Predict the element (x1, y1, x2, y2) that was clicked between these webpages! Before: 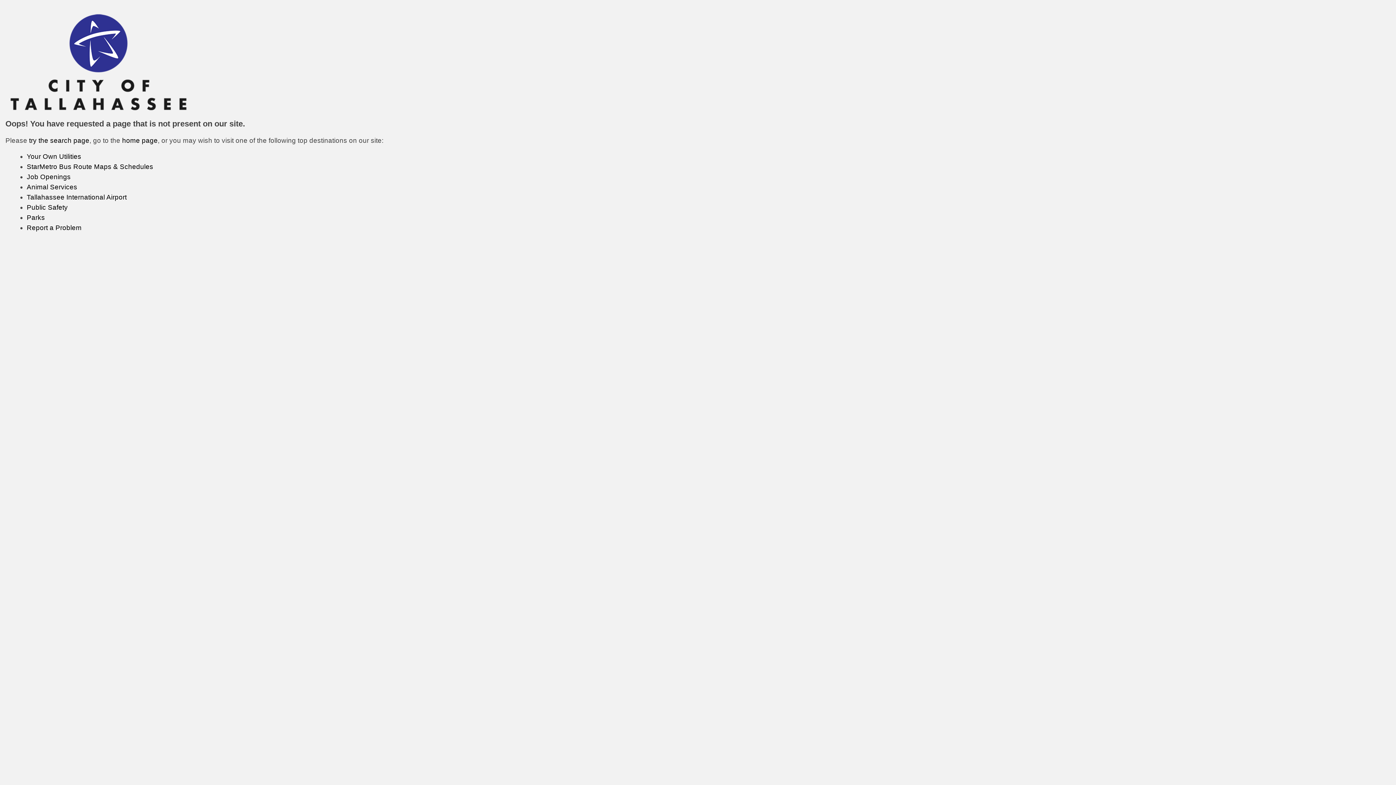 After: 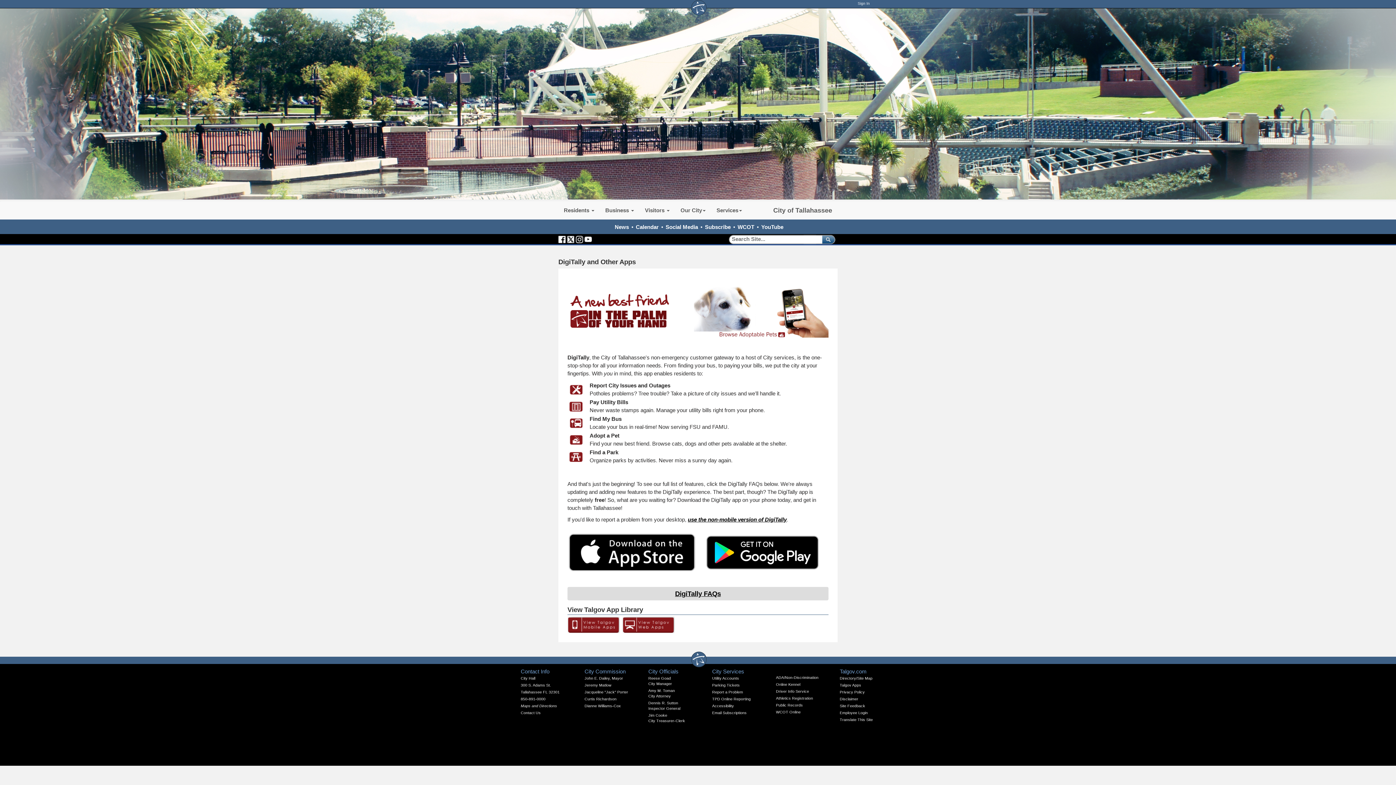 Action: label: Report a Problem bbox: (26, 223, 81, 231)